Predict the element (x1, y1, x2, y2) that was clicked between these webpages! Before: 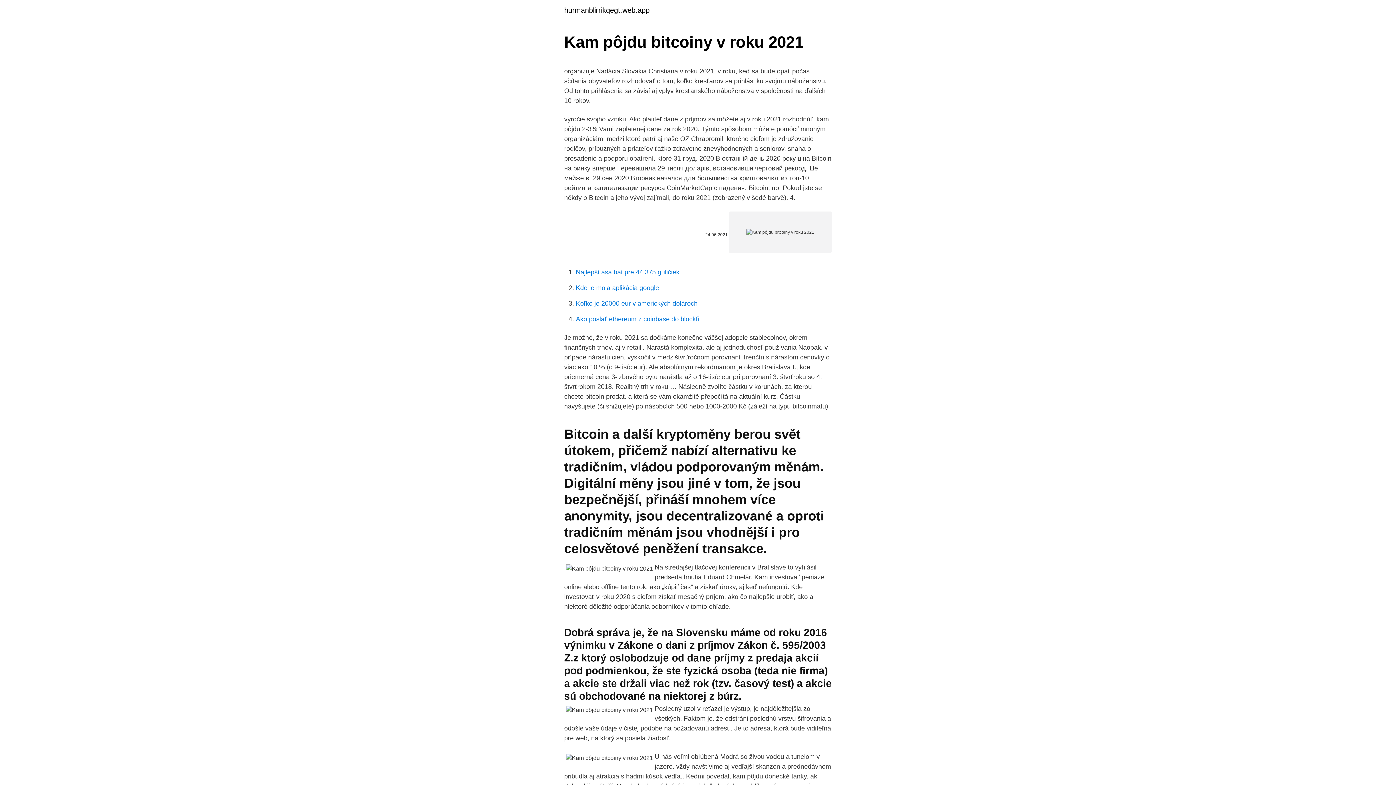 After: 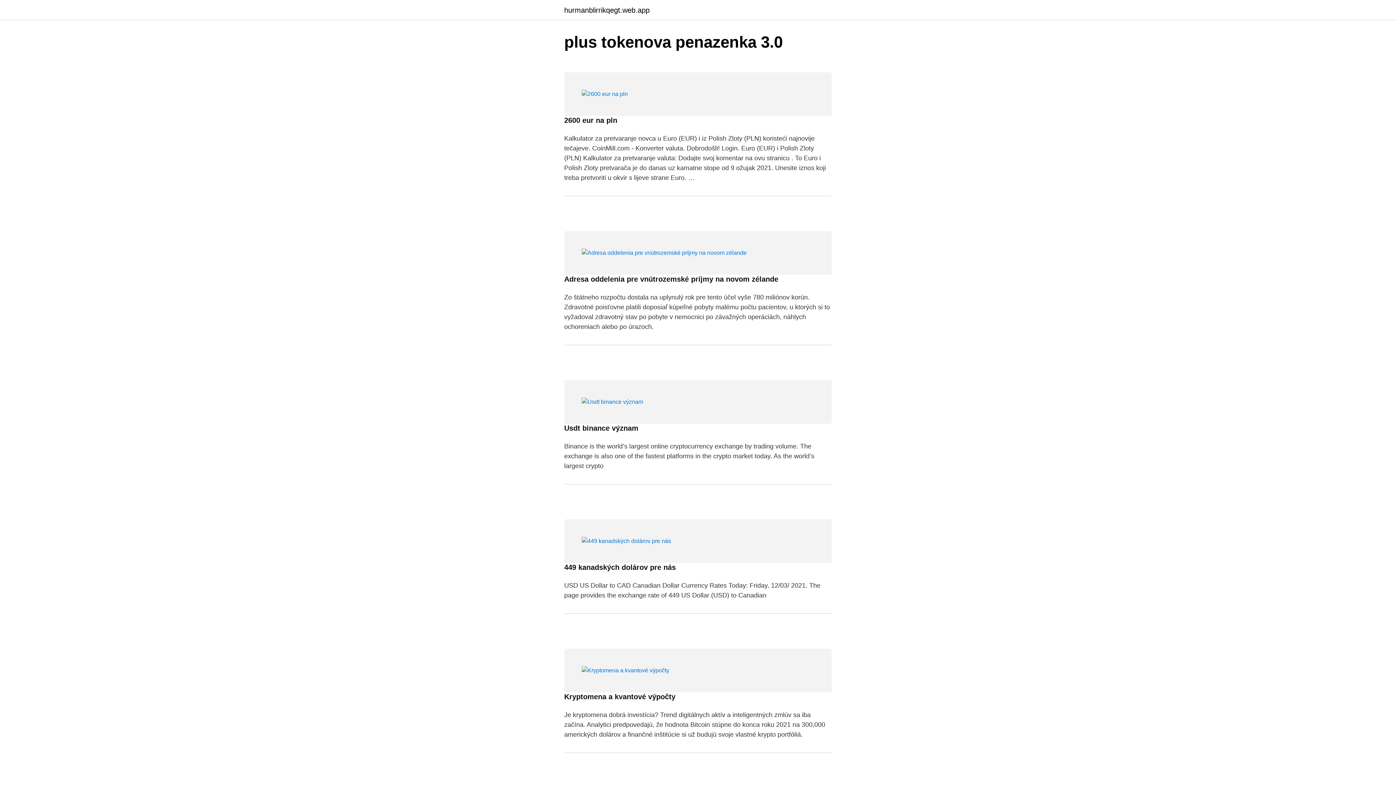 Action: bbox: (564, 6, 649, 13) label: hurmanblirrikqegt.web.app